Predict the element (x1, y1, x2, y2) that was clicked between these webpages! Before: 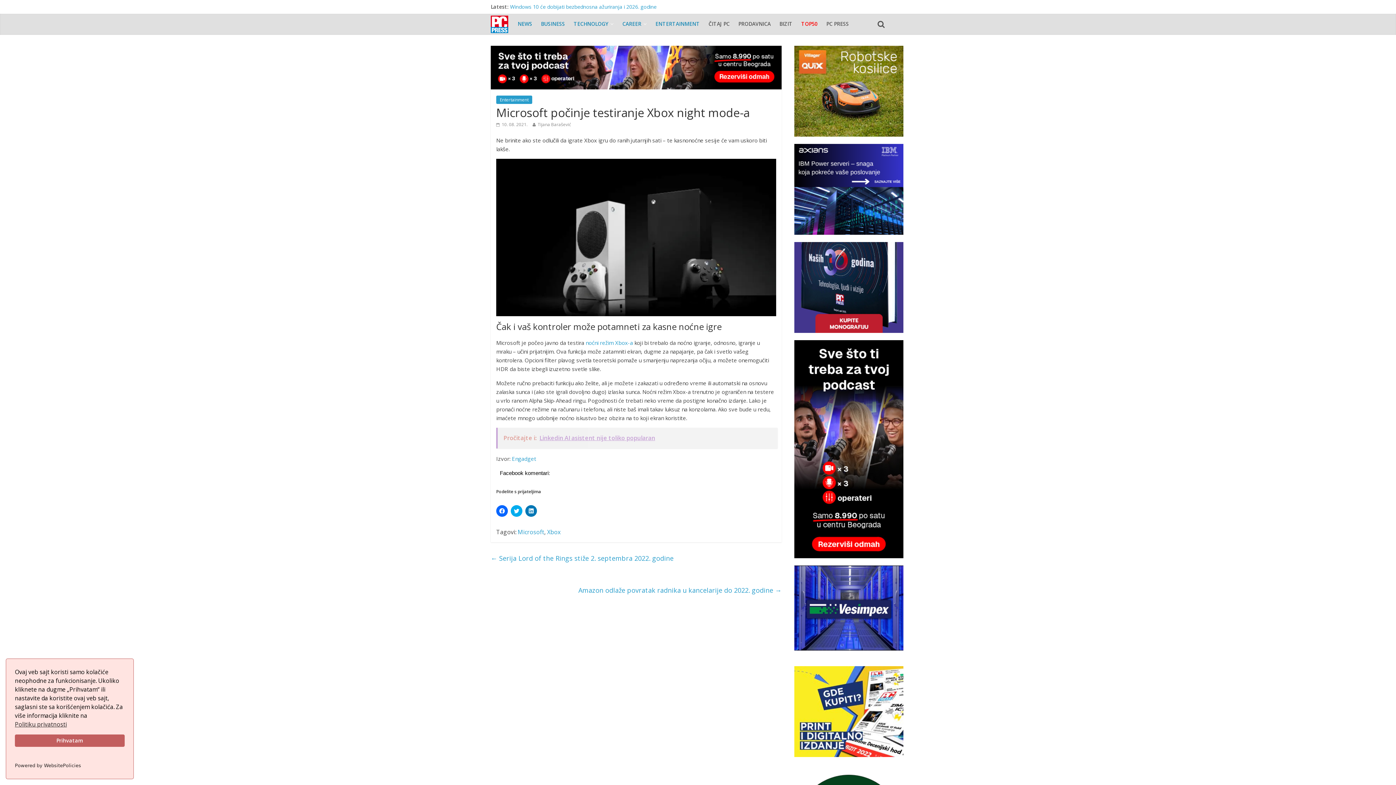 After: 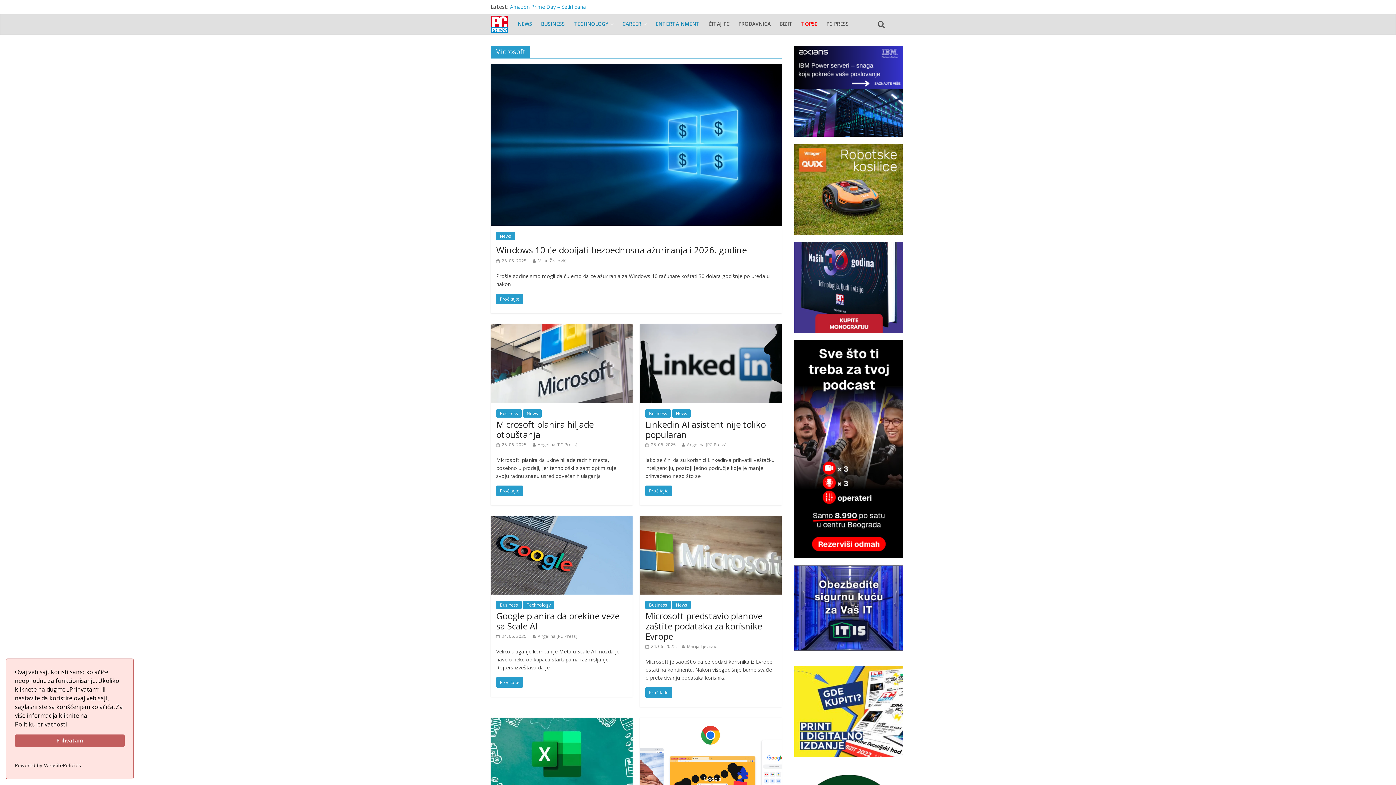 Action: label: Microsoft bbox: (517, 528, 544, 536)